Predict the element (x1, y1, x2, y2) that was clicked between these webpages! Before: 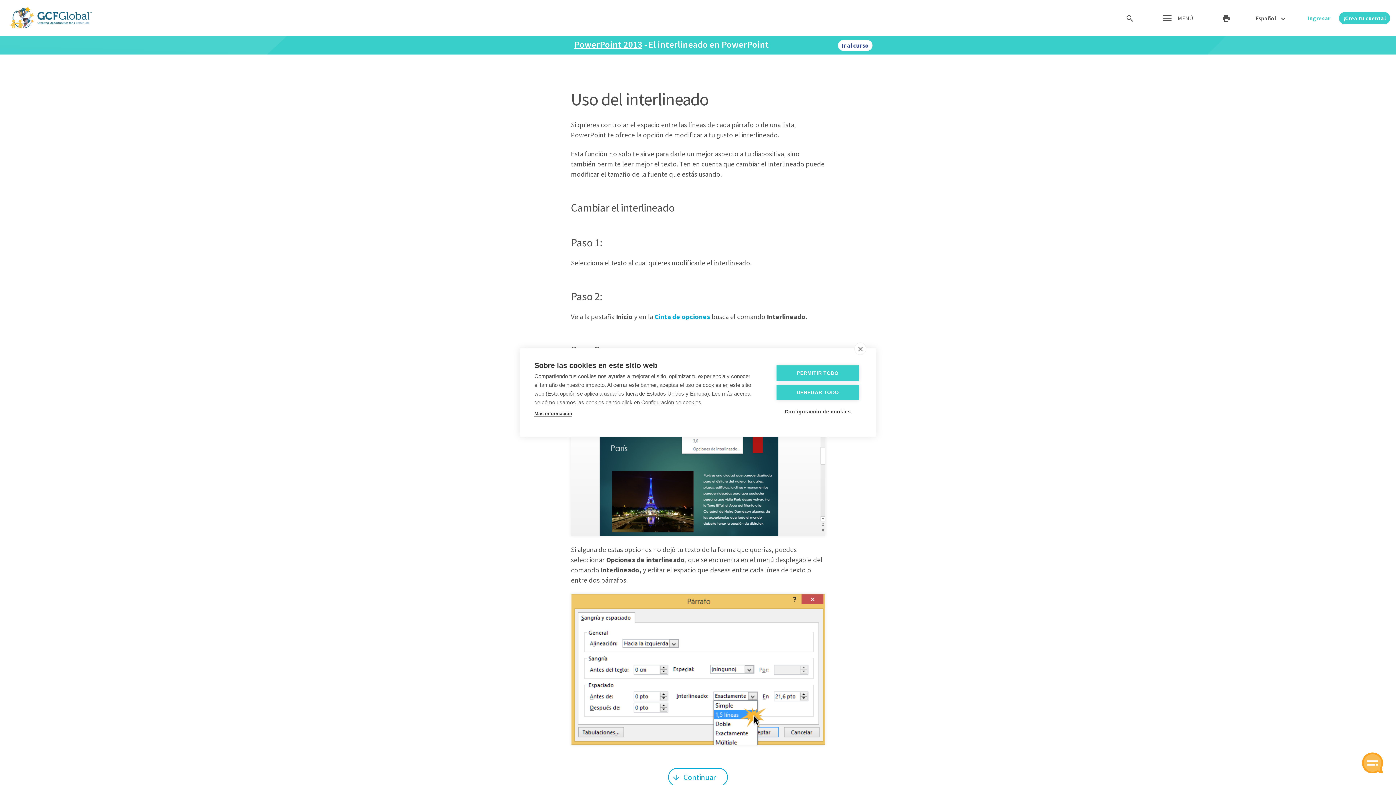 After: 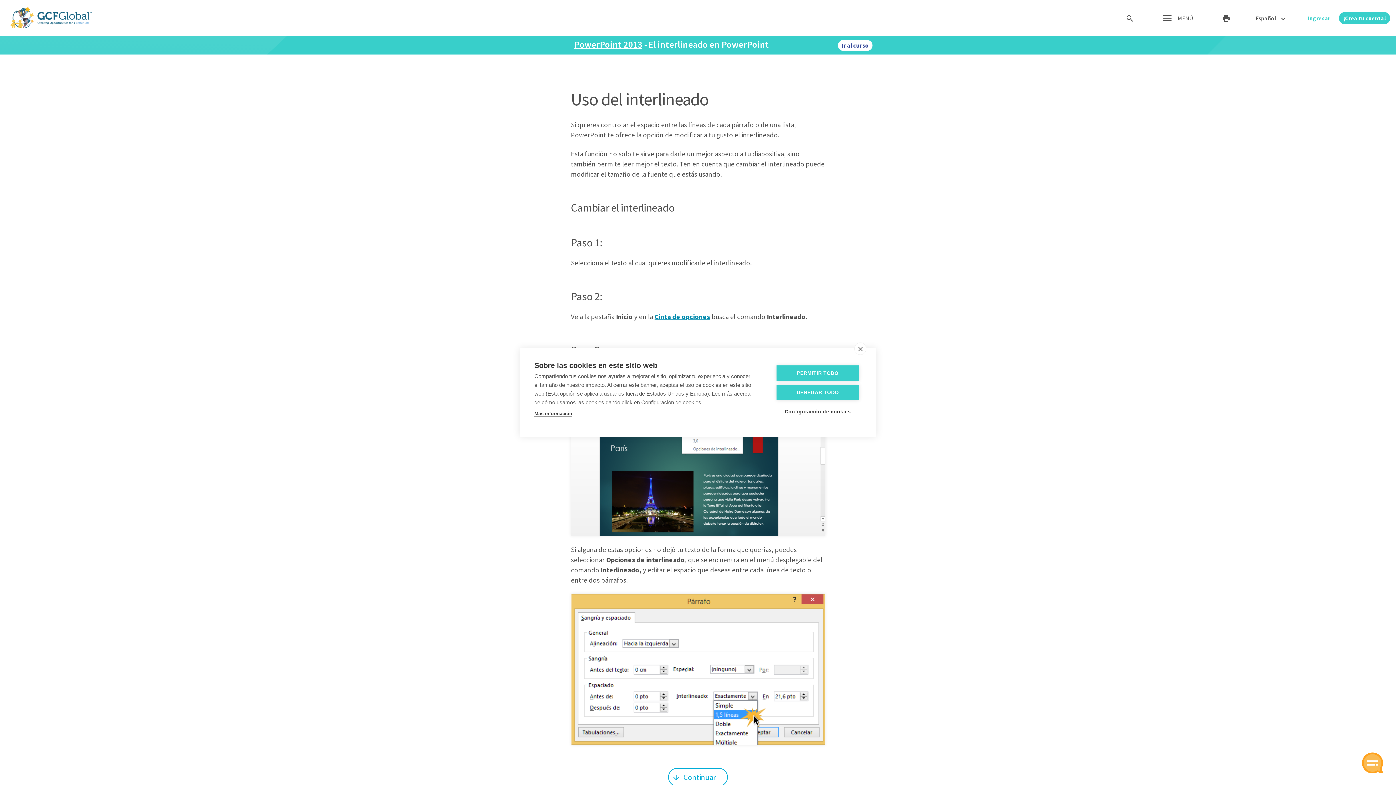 Action: bbox: (654, 312, 710, 321) label: Cinta de opciones